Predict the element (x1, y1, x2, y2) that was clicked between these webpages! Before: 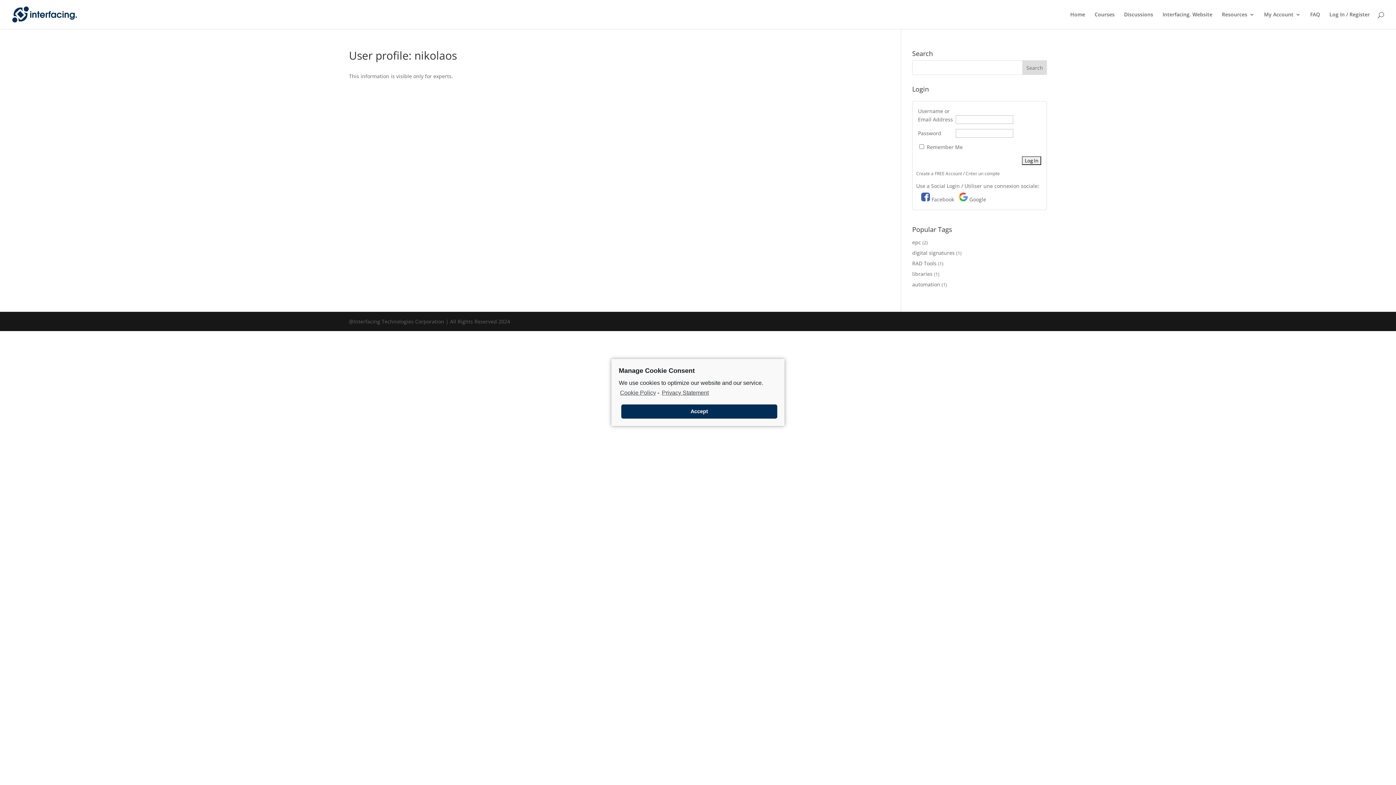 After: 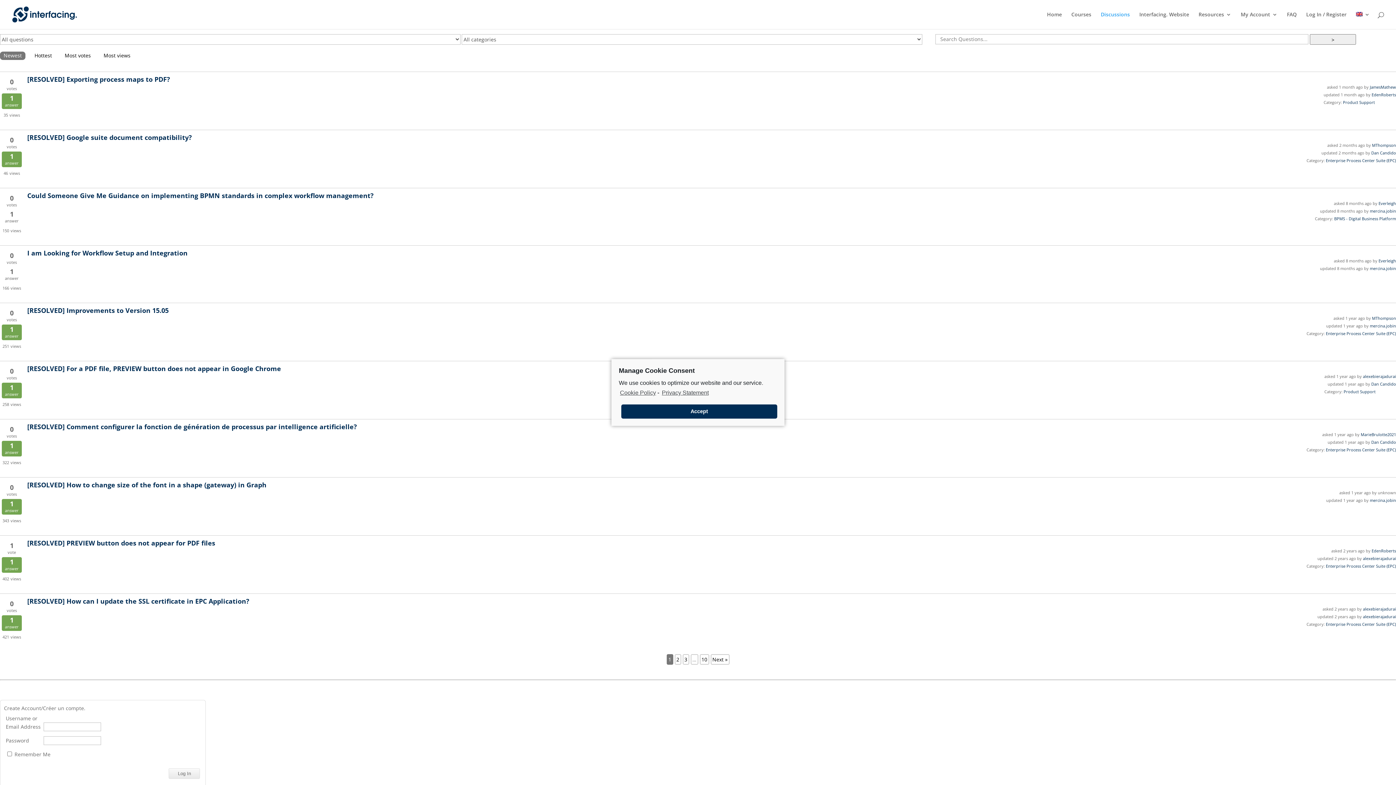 Action: label: Discussions bbox: (1124, 12, 1153, 29)